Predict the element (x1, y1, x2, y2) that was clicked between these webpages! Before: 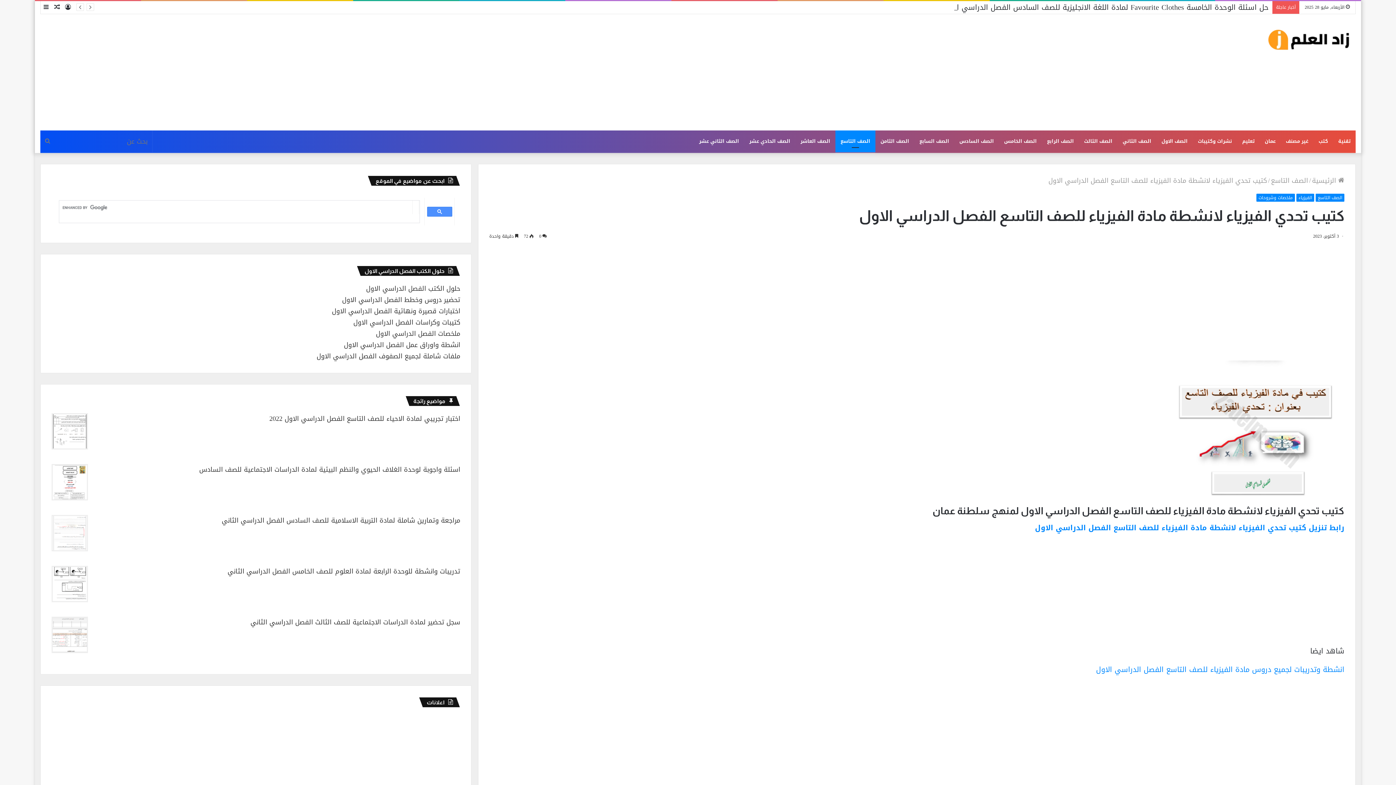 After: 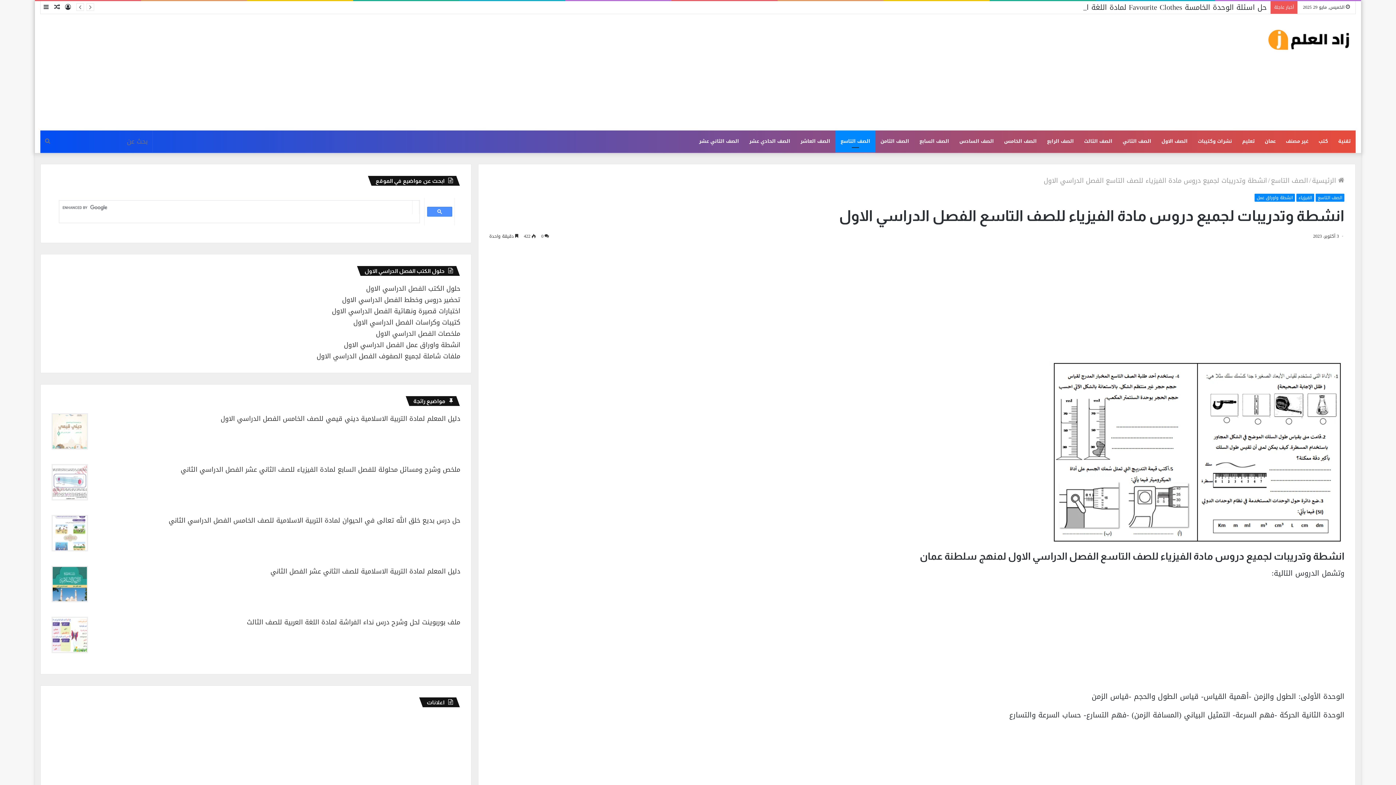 Action: bbox: (1096, 662, 1344, 676) label: انشطة وتدريبات لجميع دروس مادة الفيزياء للصف التاسع الفصل الدراسي الاول